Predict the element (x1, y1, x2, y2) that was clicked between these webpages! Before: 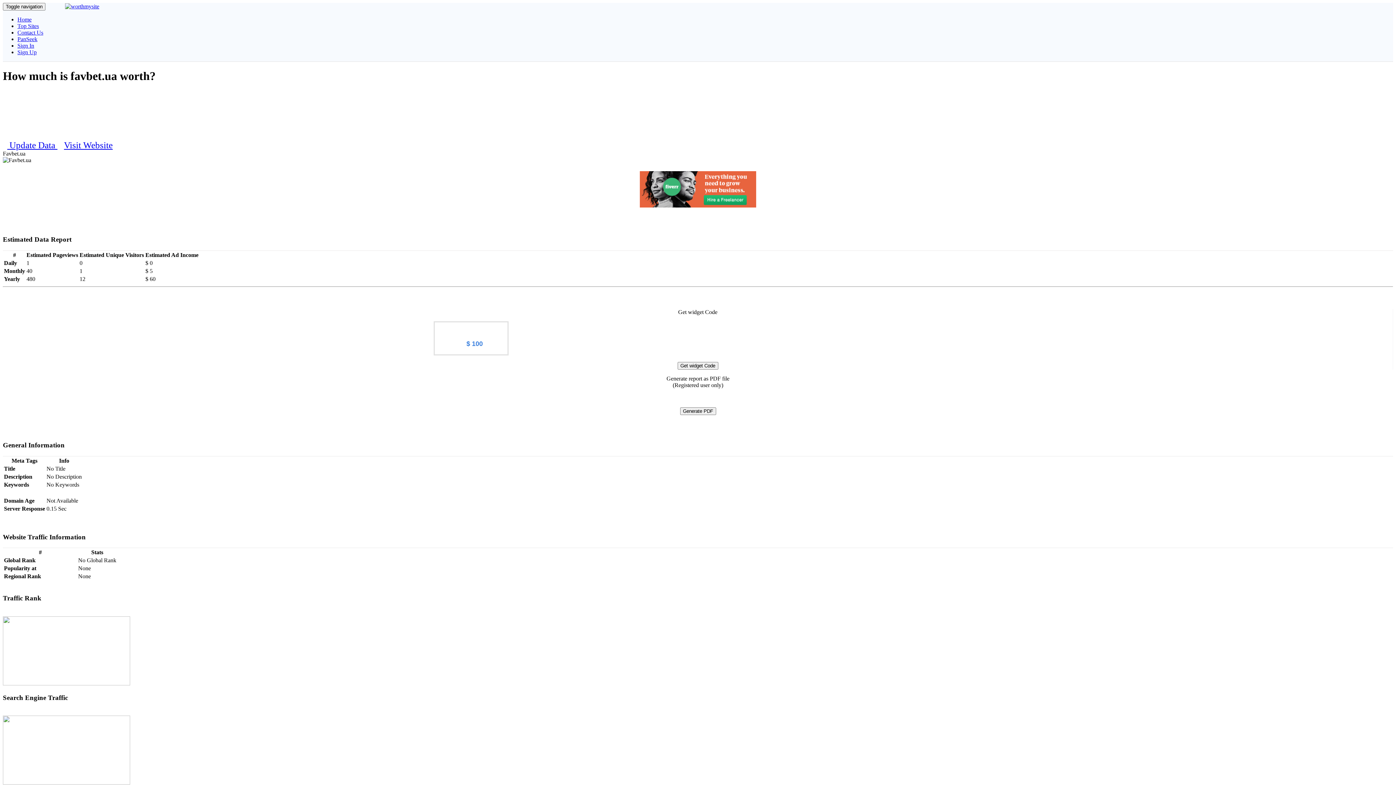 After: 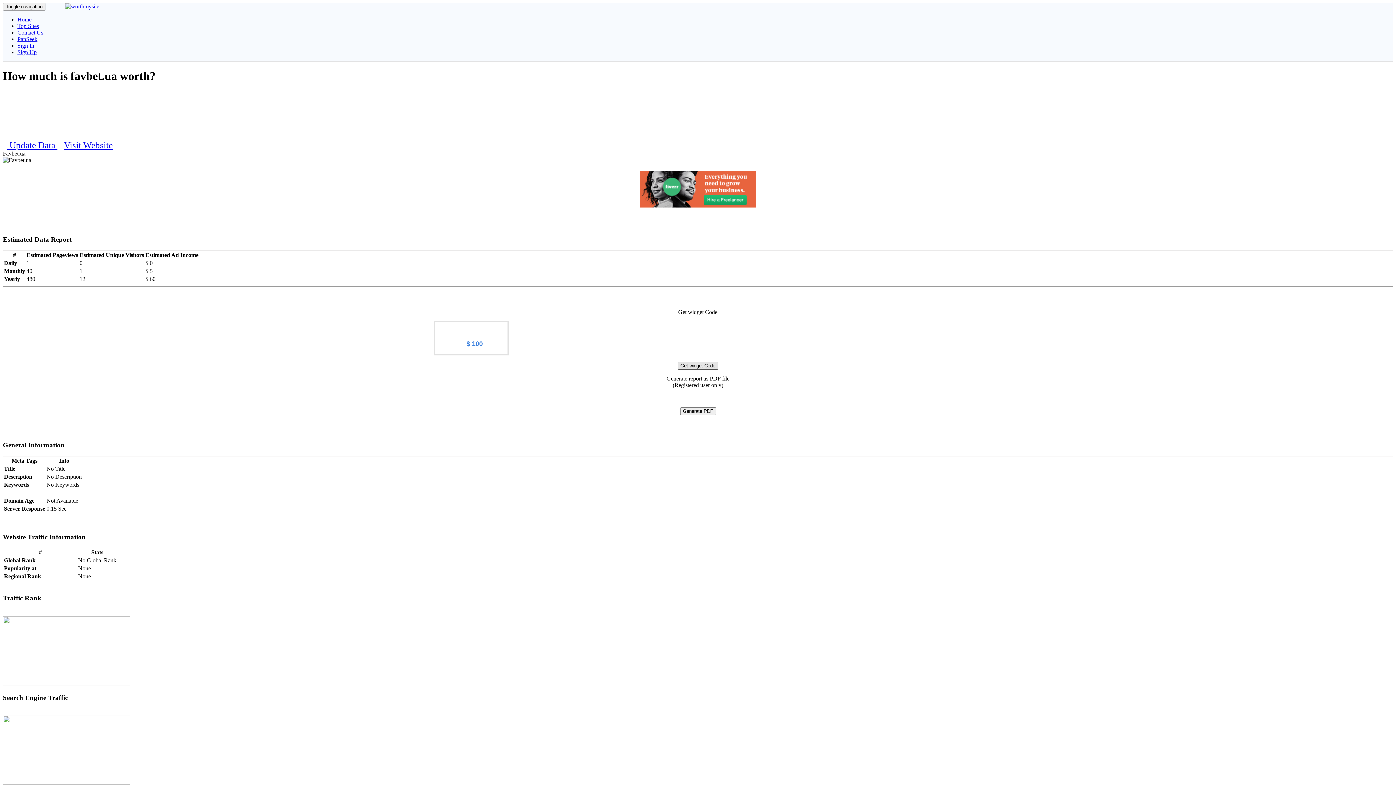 Action: label: Get widget Code bbox: (677, 362, 718, 369)